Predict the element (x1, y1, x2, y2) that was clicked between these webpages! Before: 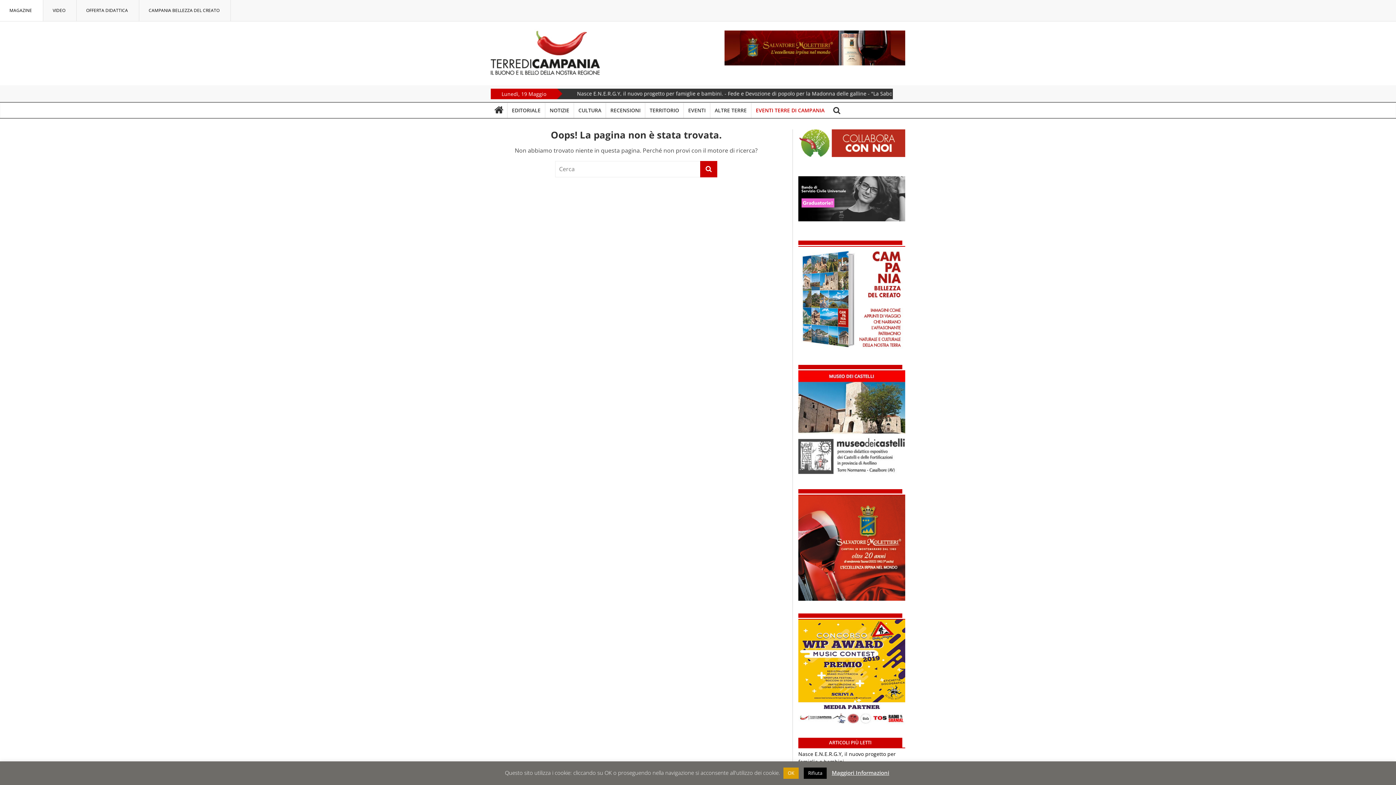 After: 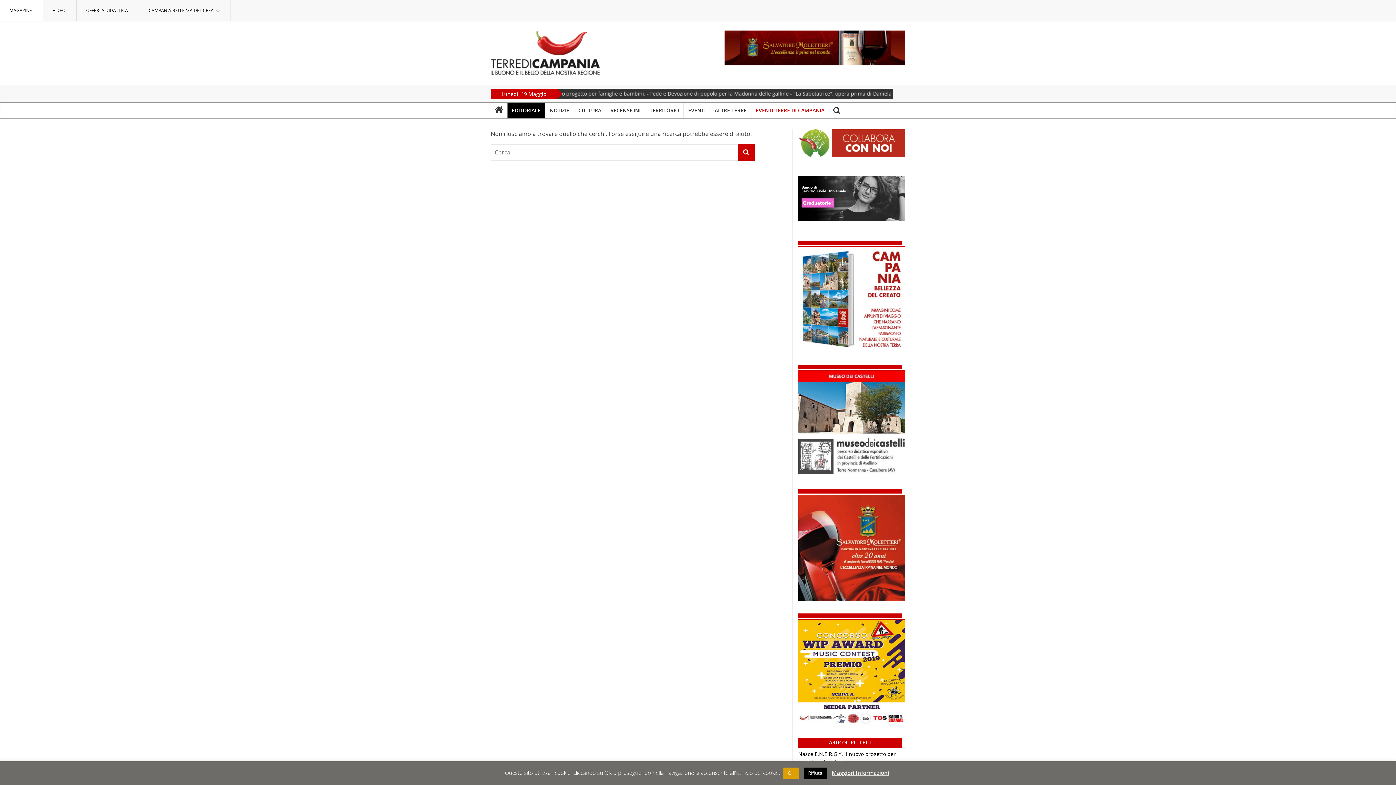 Action: bbox: (507, 102, 545, 118) label: EDITORIALE